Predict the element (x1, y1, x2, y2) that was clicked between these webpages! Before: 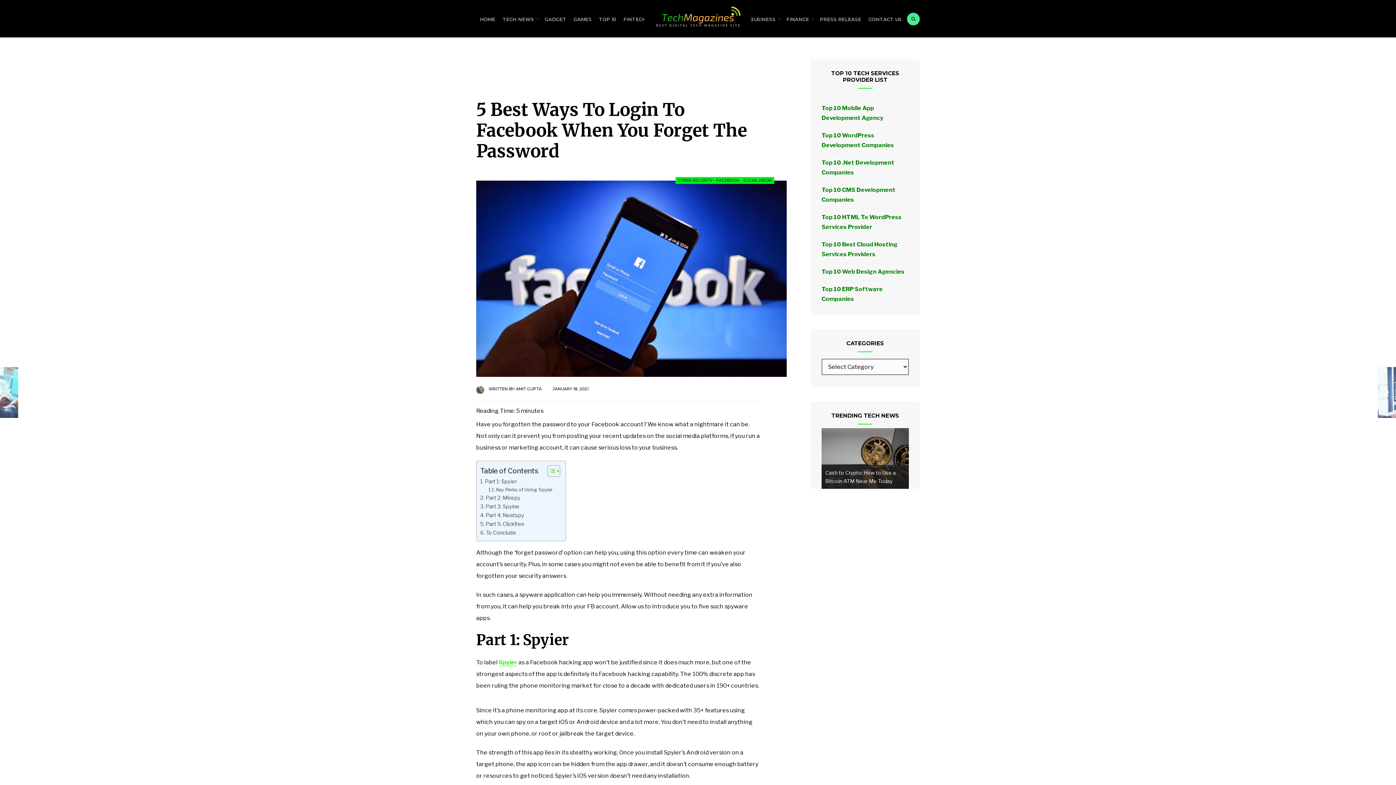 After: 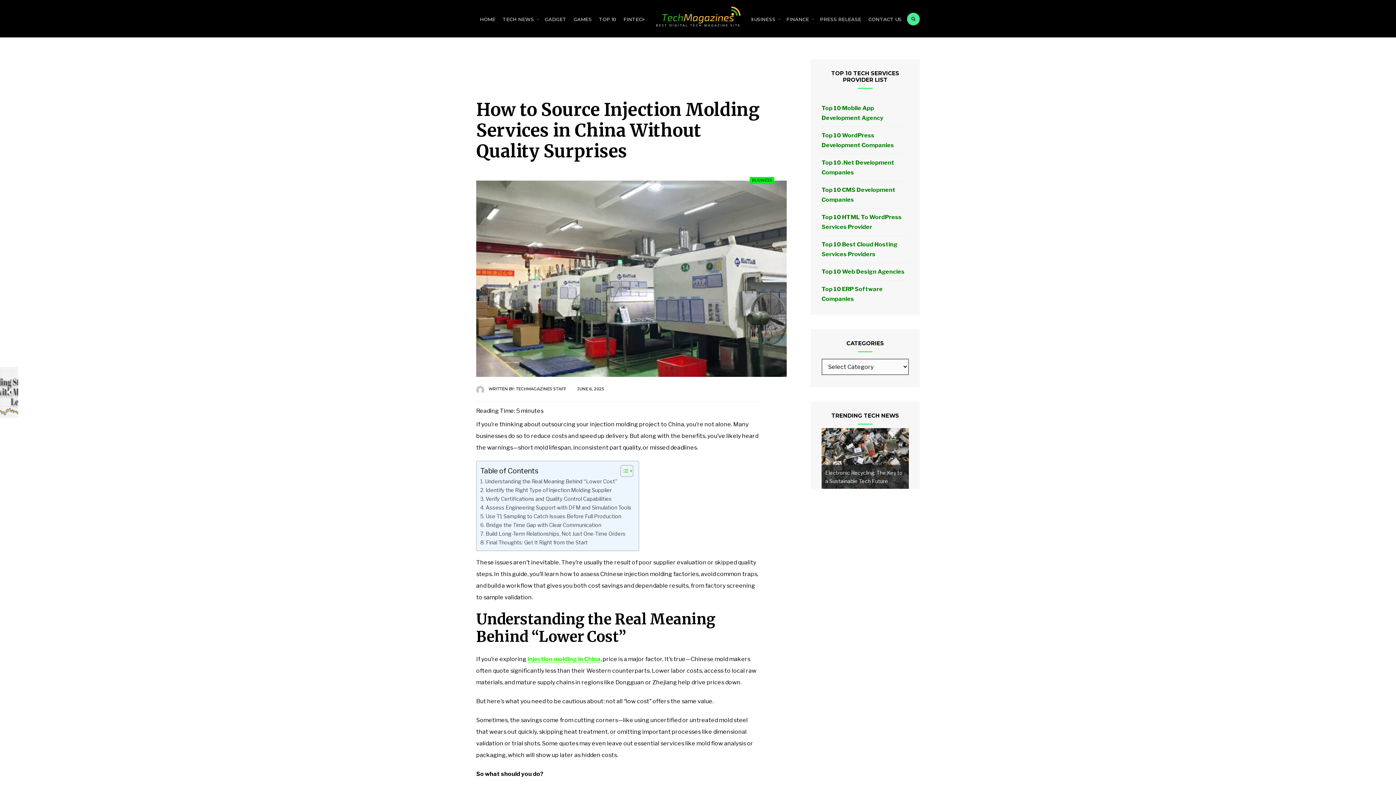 Action: label: How to Source Injection Molding Services in China Without Quality Surprises bbox: (825, 461, 905, 484)